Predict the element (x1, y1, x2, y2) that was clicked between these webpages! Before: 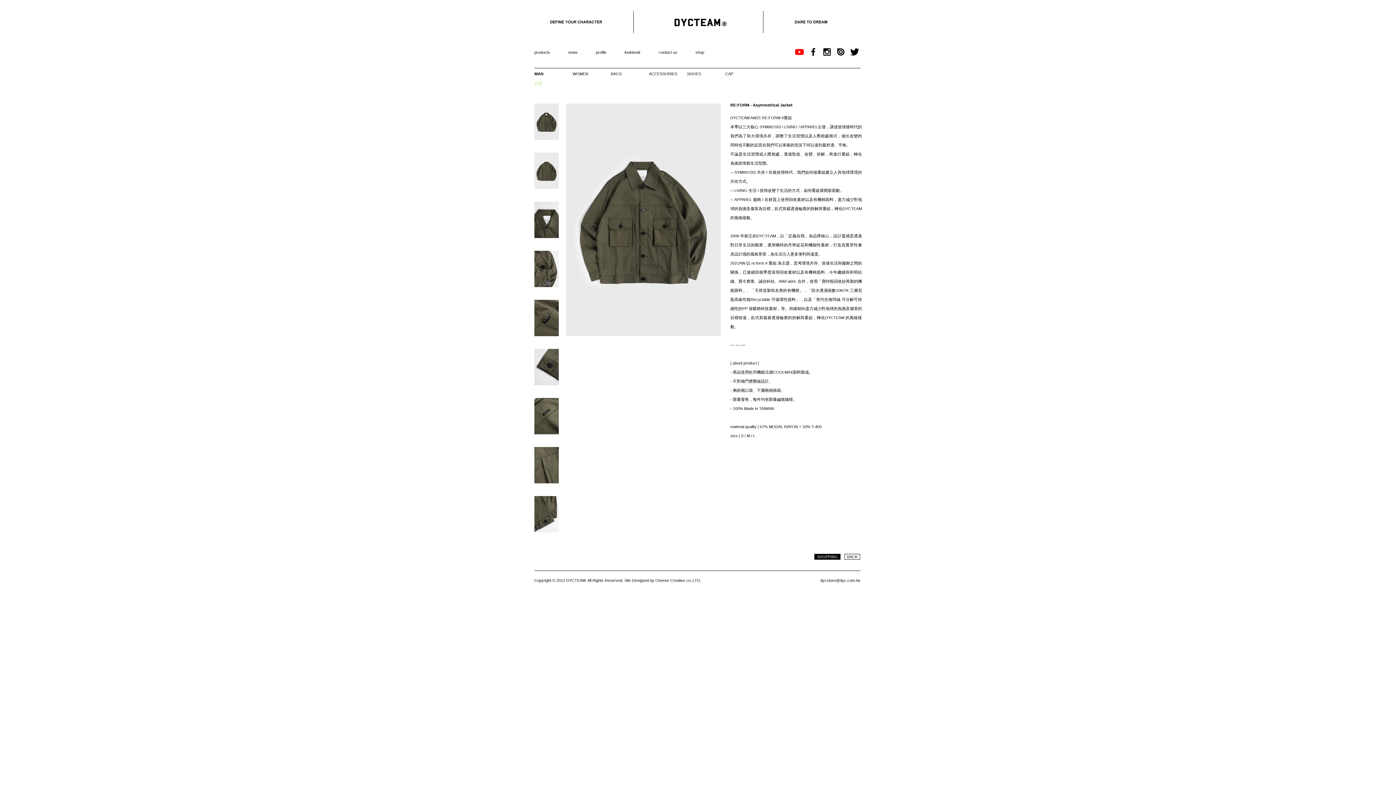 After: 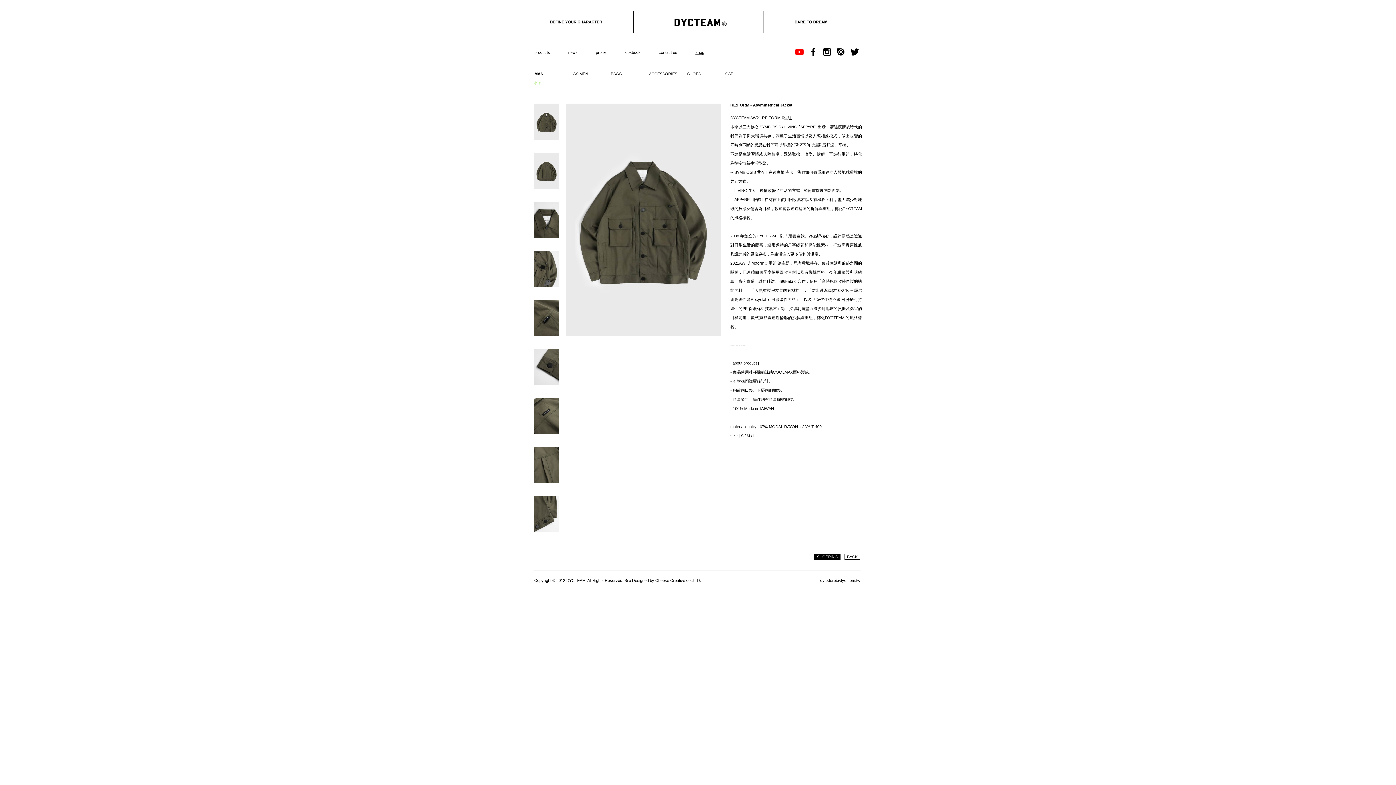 Action: label: shop bbox: (695, 46, 704, 57)